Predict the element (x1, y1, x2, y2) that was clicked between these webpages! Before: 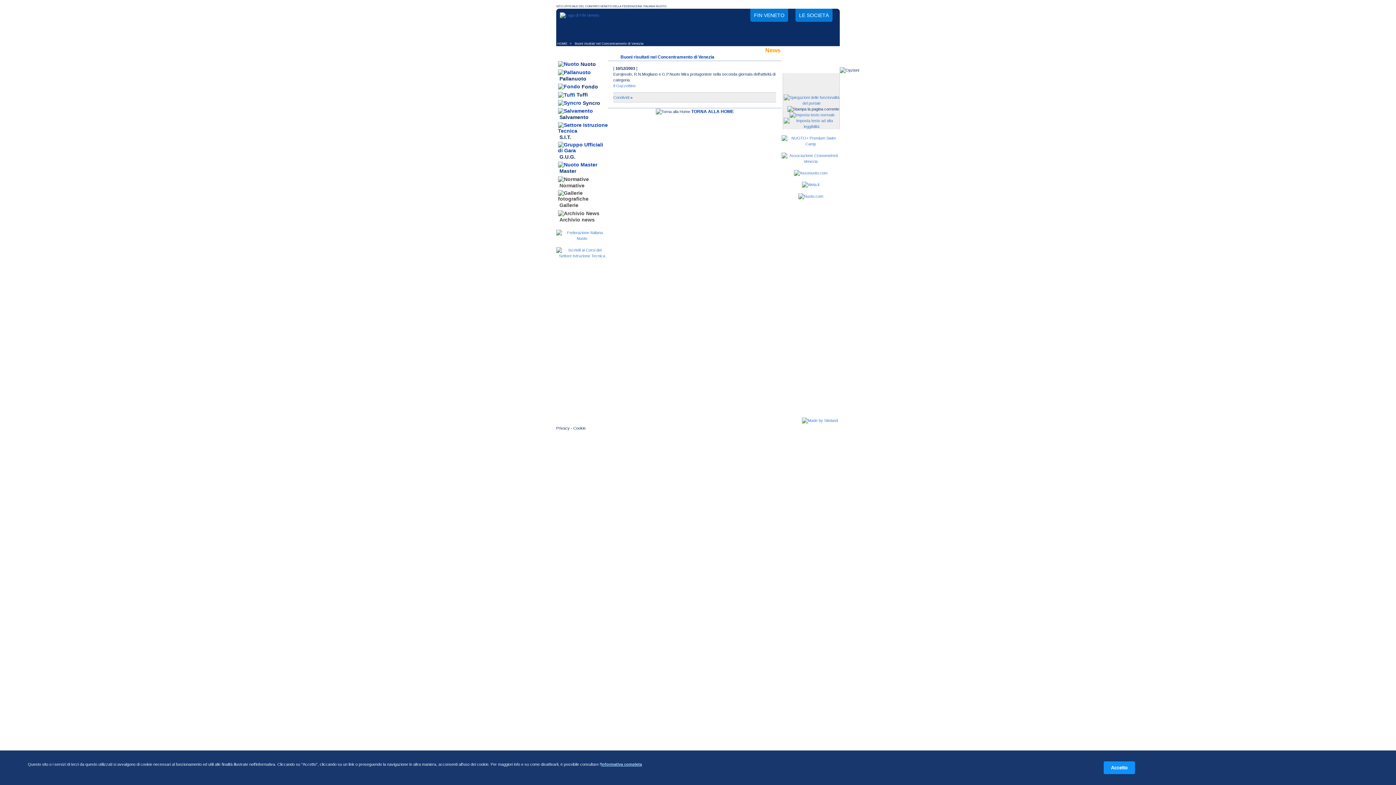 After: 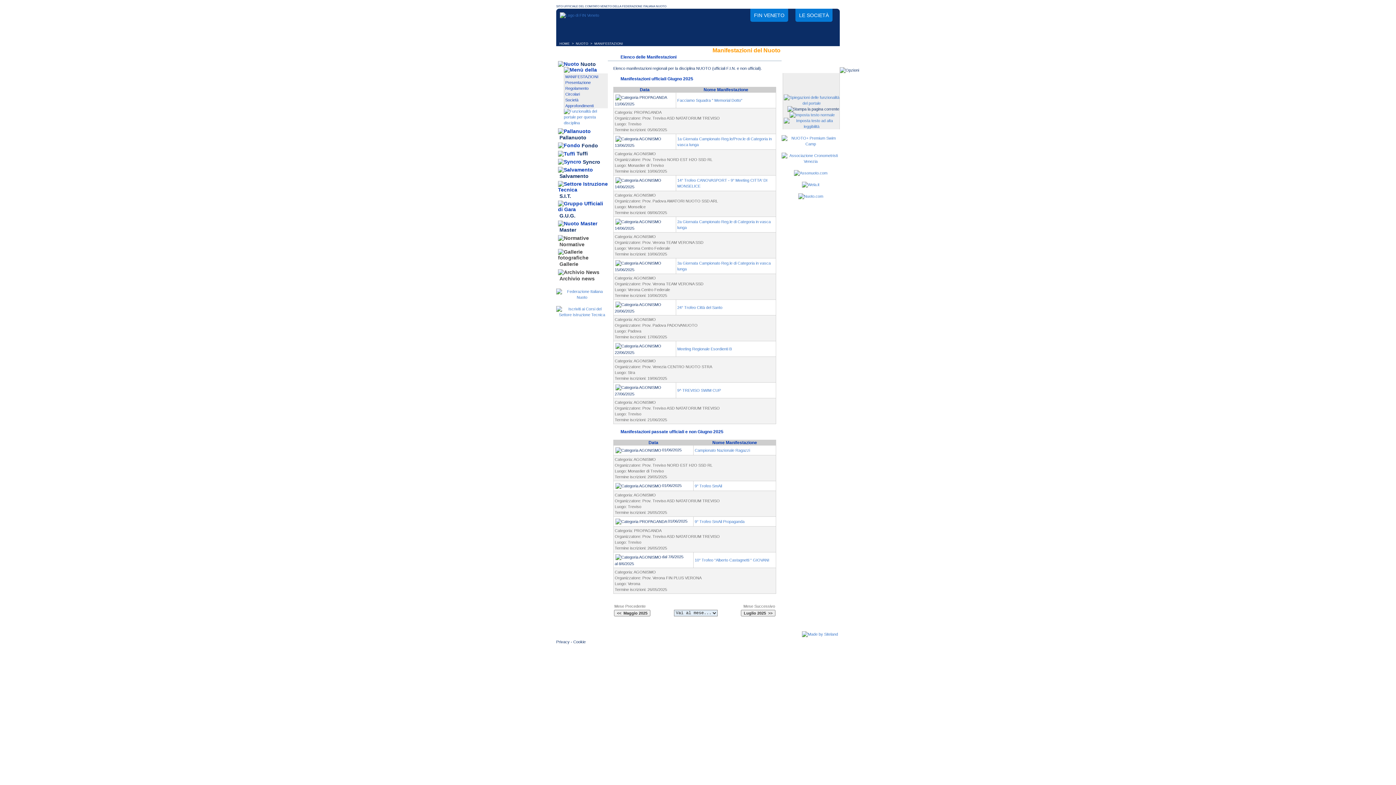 Action: label: Nuoto bbox: (580, 61, 596, 67)